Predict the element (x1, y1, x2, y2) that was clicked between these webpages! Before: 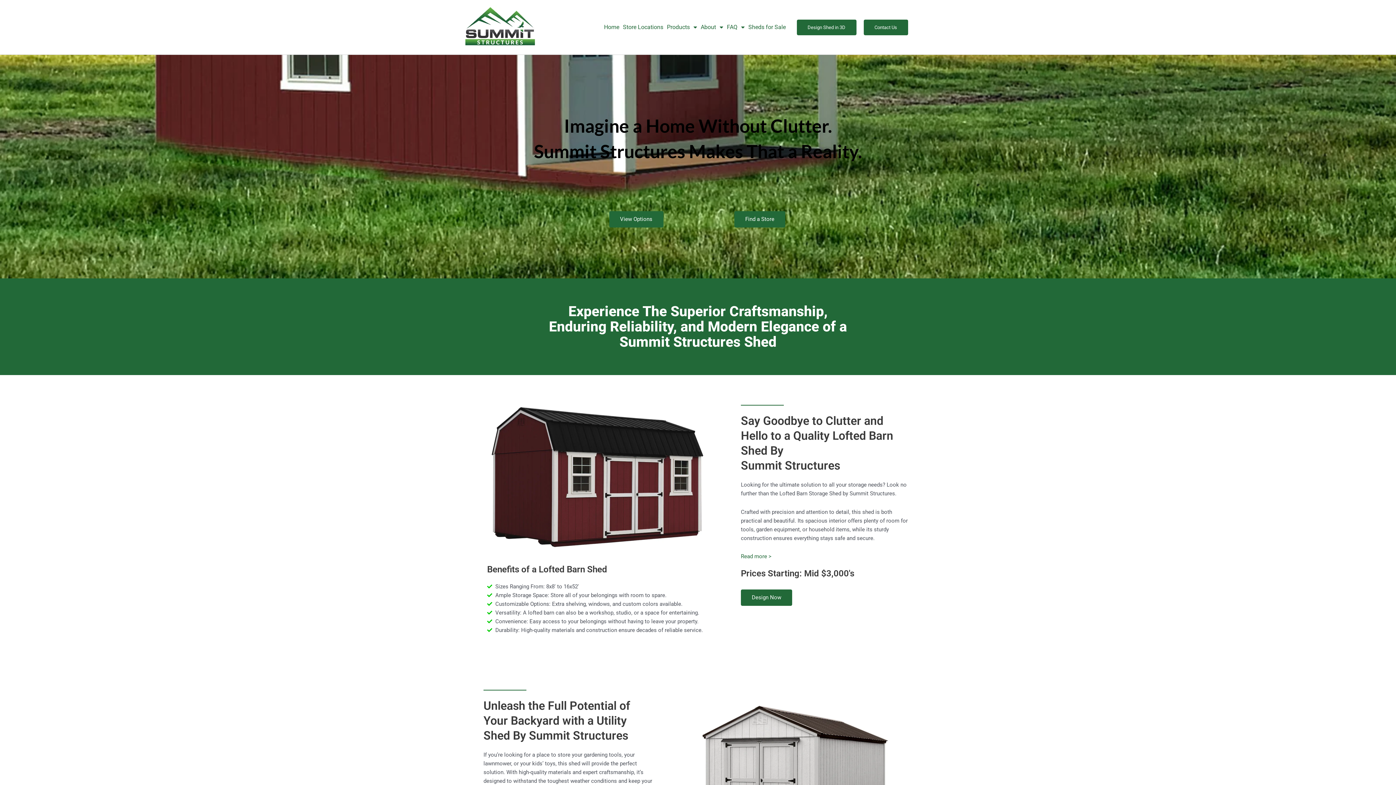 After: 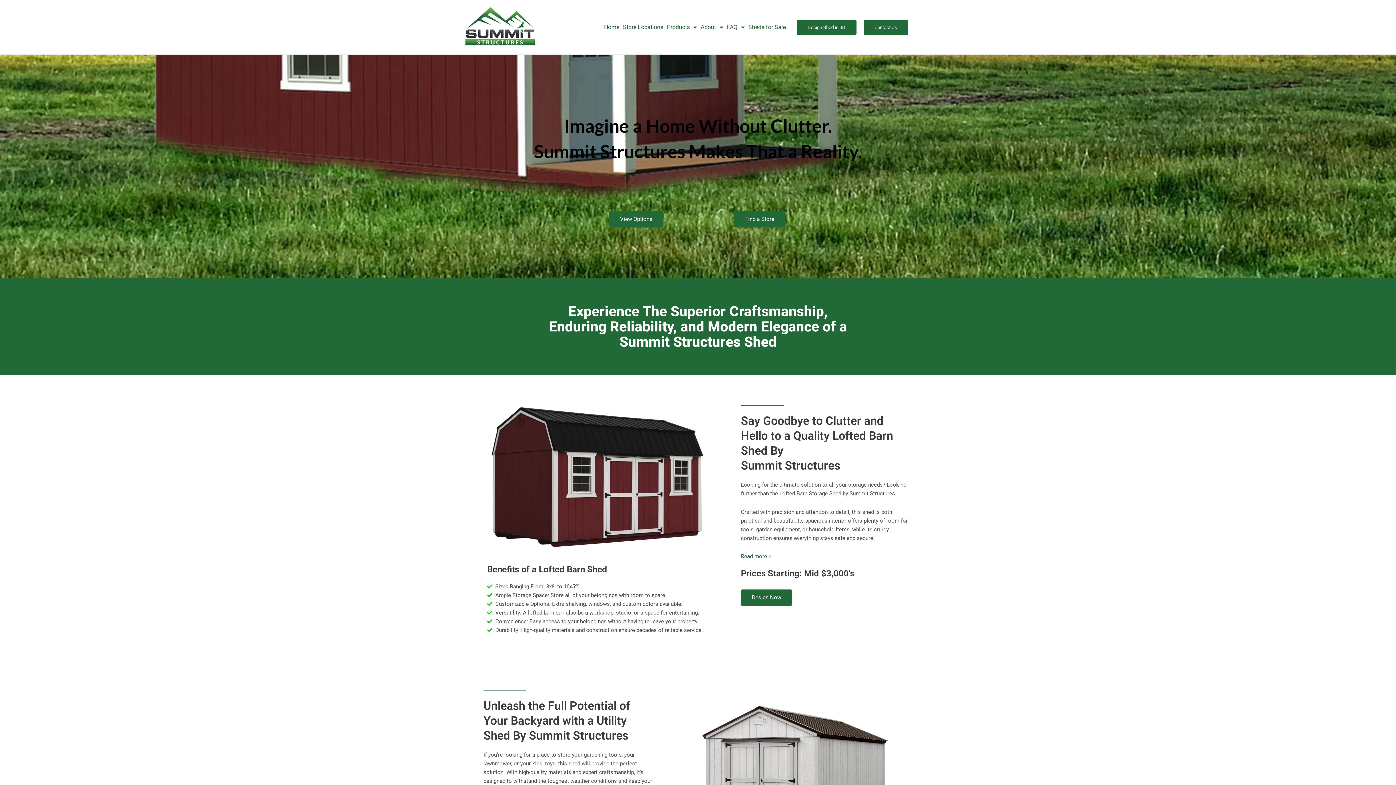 Action: bbox: (465, 5, 535, 49)